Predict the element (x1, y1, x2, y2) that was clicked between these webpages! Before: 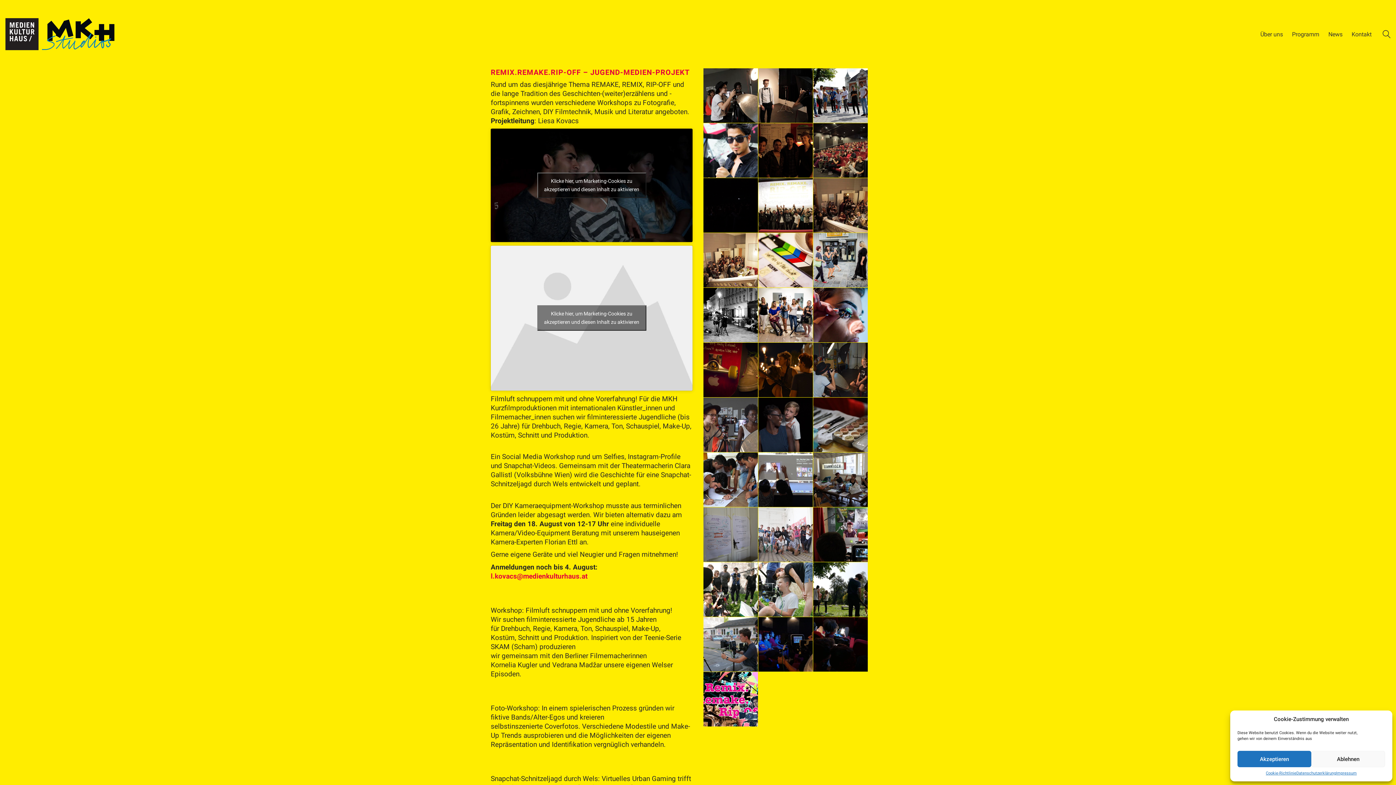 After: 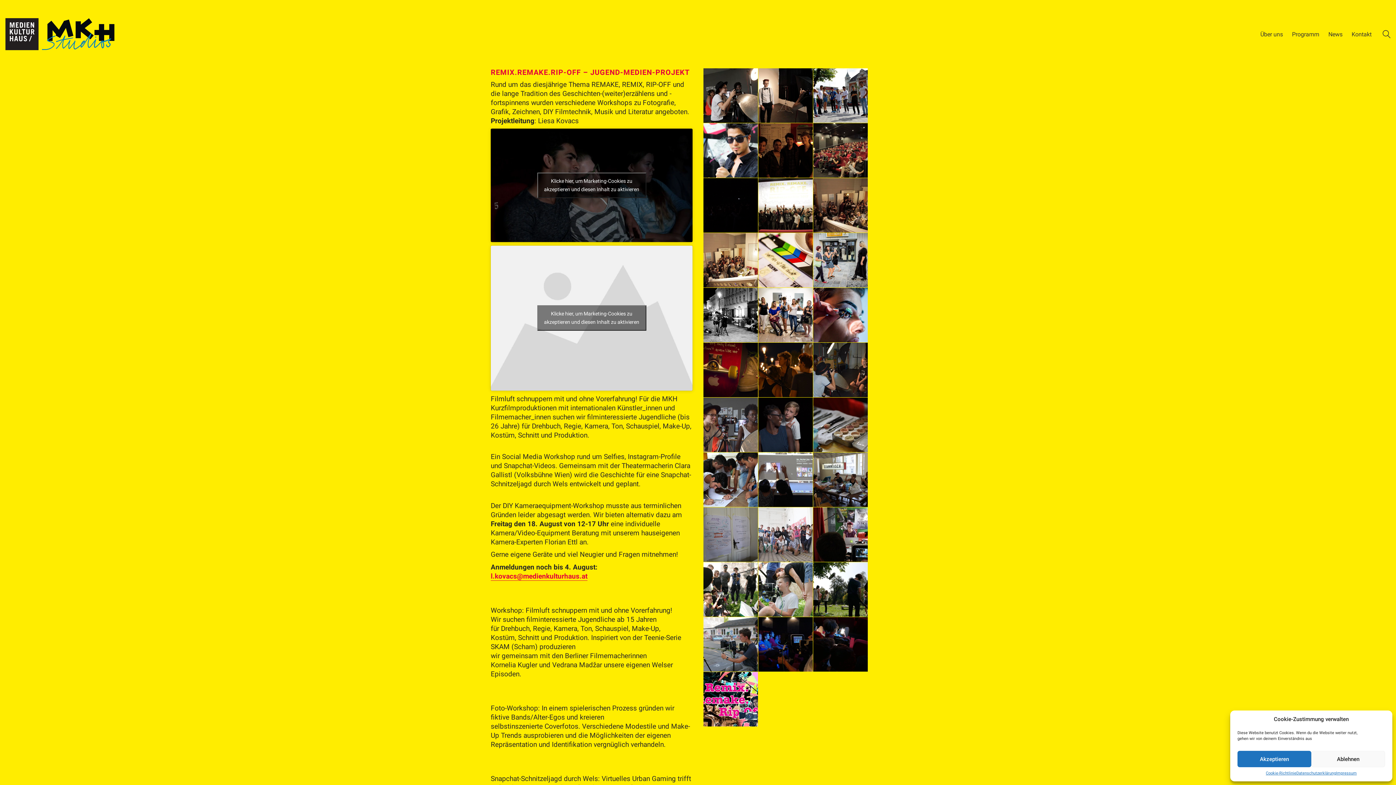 Action: label: l.kovacs@medienkulturhaus.at bbox: (490, 572, 587, 580)